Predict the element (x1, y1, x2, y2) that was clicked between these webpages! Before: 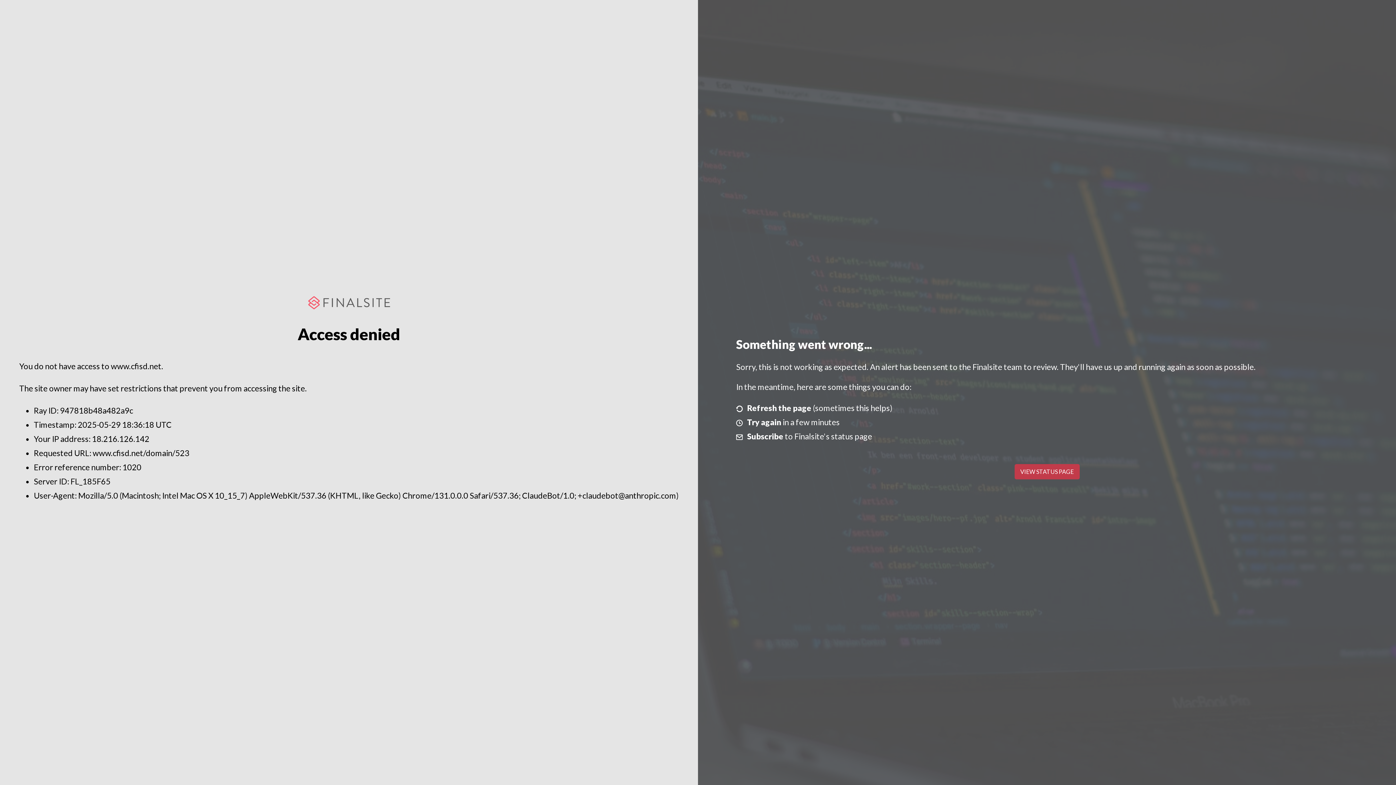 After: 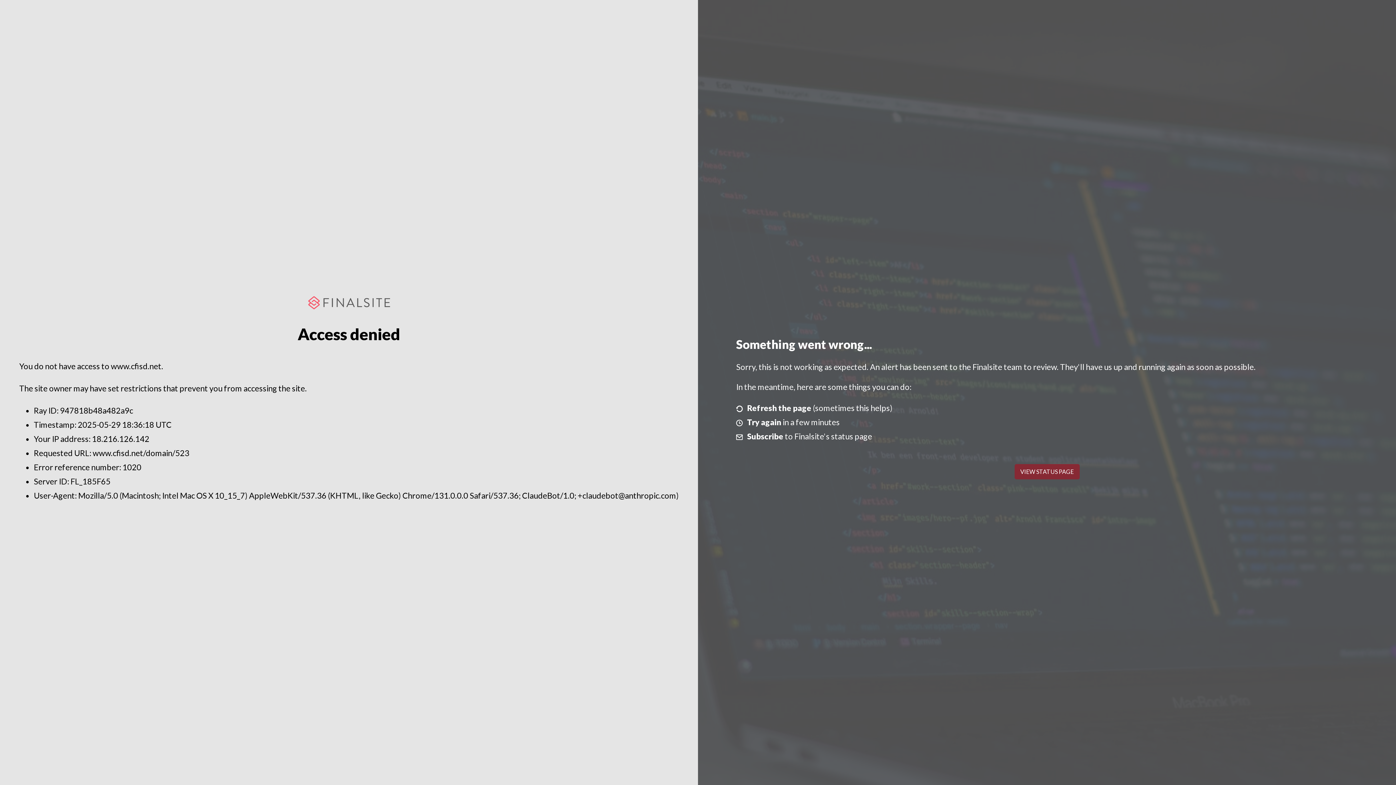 Action: bbox: (1014, 464, 1079, 479) label: VIEW STATUS PAGE